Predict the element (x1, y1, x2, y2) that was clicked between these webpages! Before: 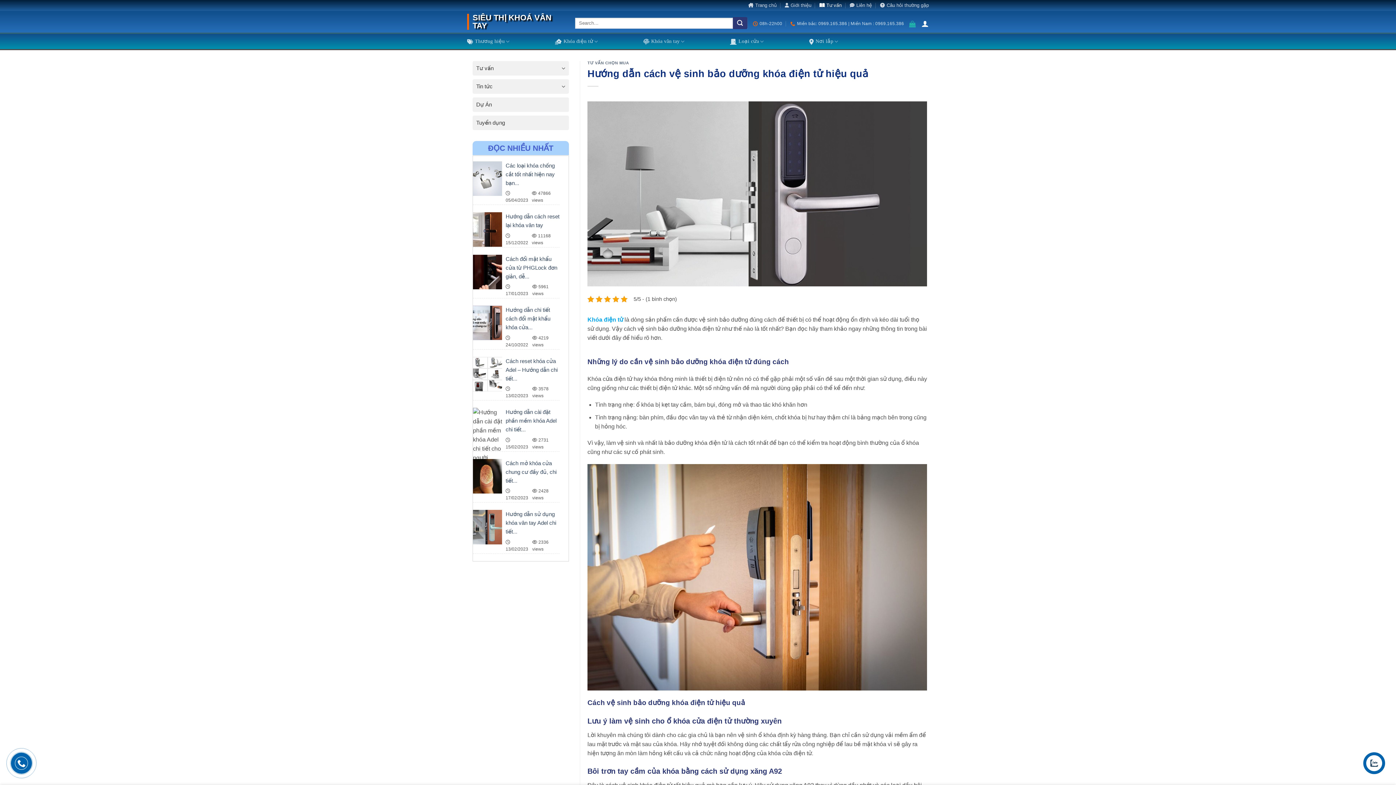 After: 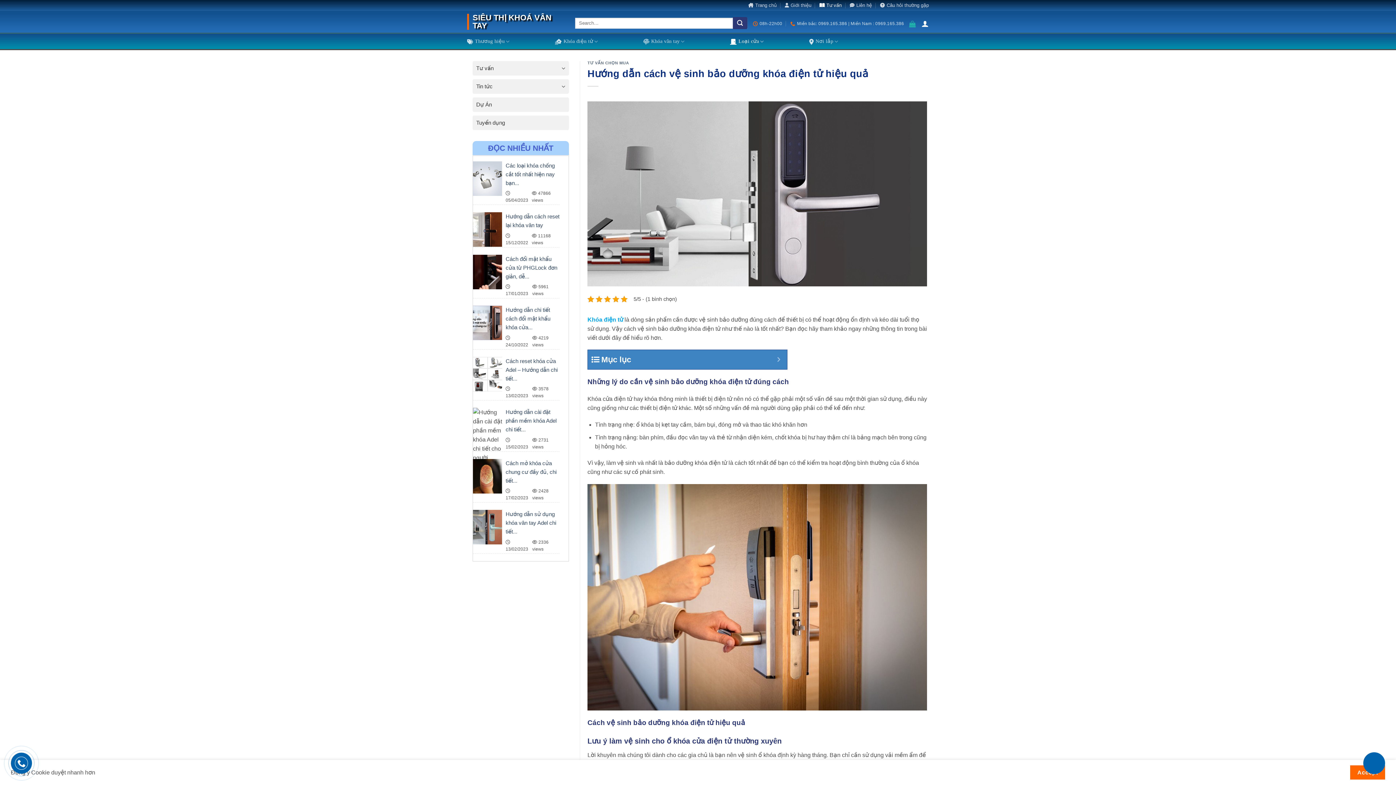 Action: label: Loại cửa bbox: (730, 33, 765, 49)